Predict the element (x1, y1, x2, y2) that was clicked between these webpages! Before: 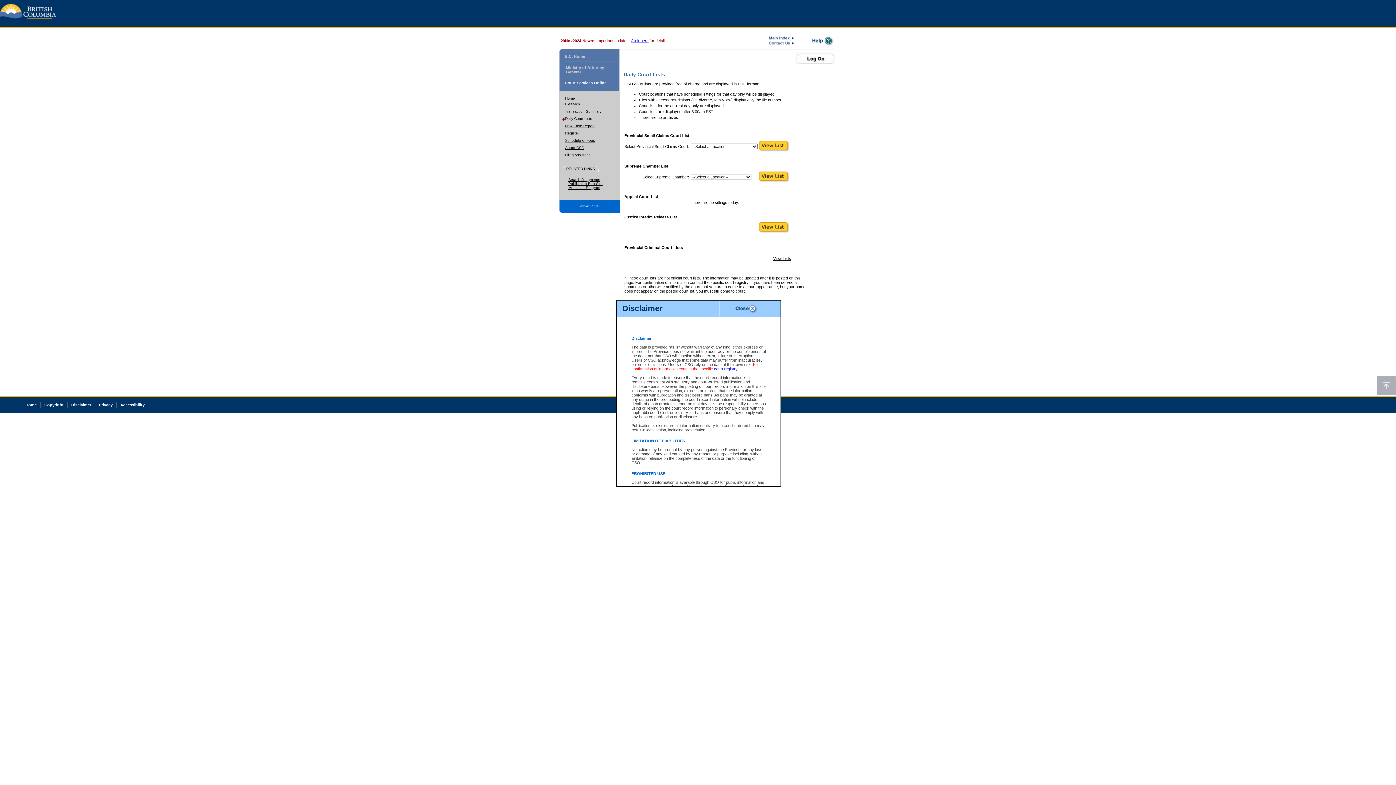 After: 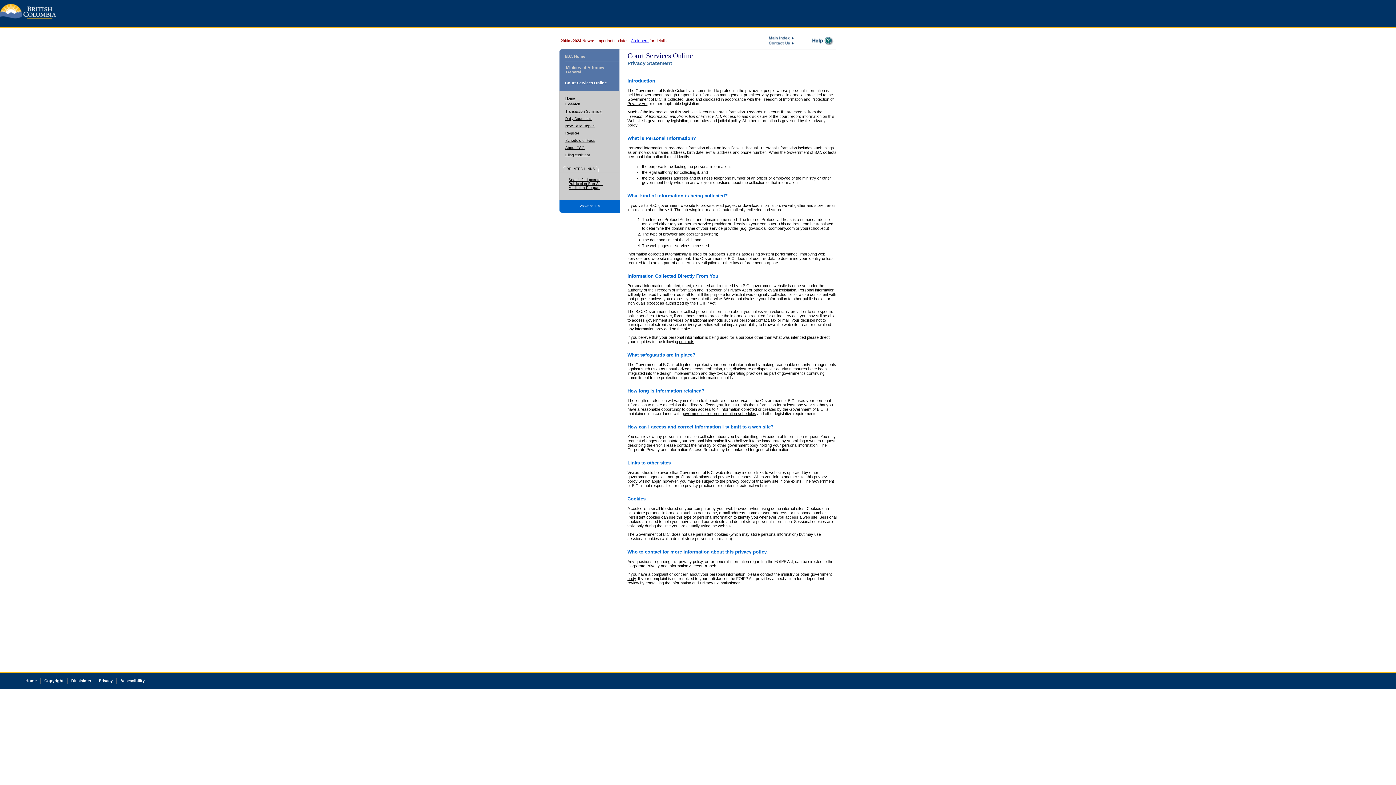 Action: label: Privacy bbox: (98, 402, 112, 407)